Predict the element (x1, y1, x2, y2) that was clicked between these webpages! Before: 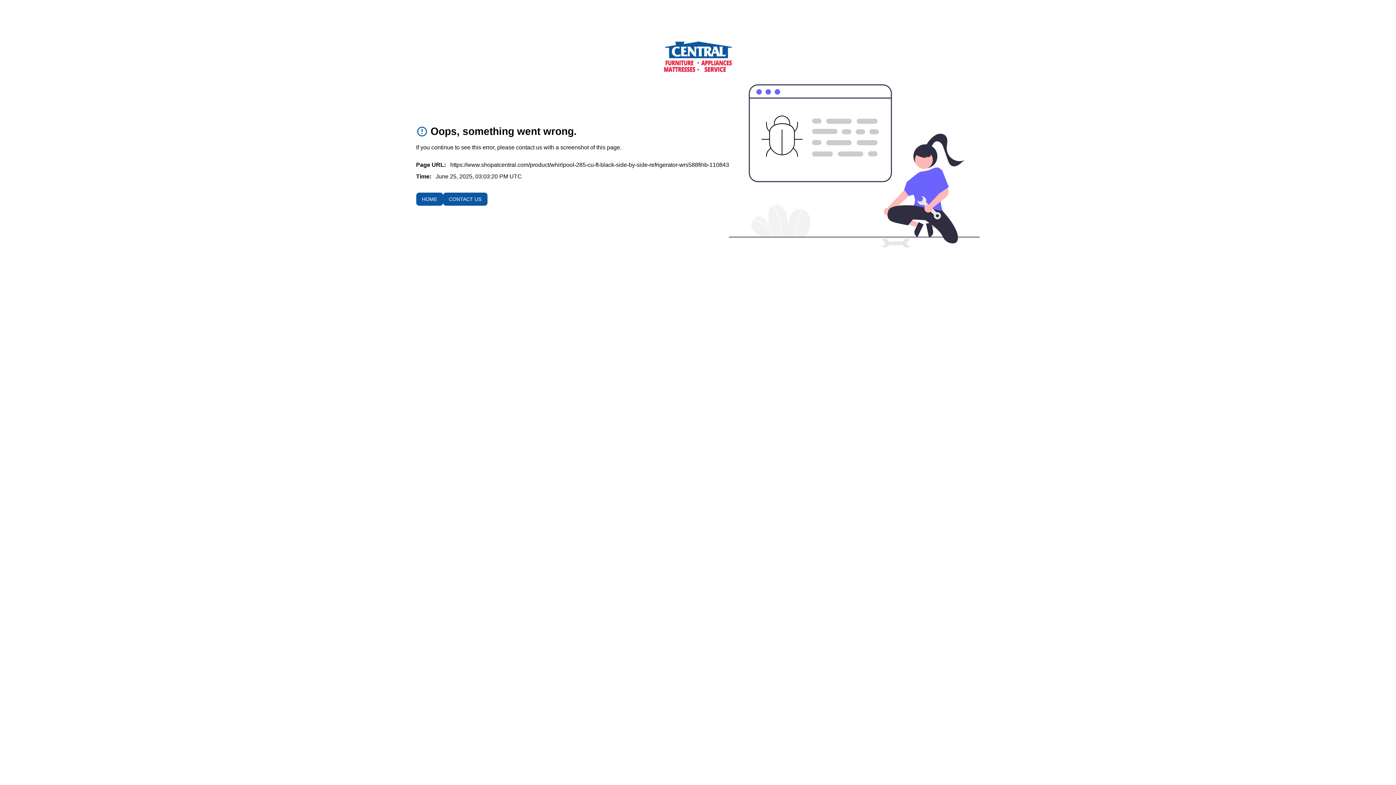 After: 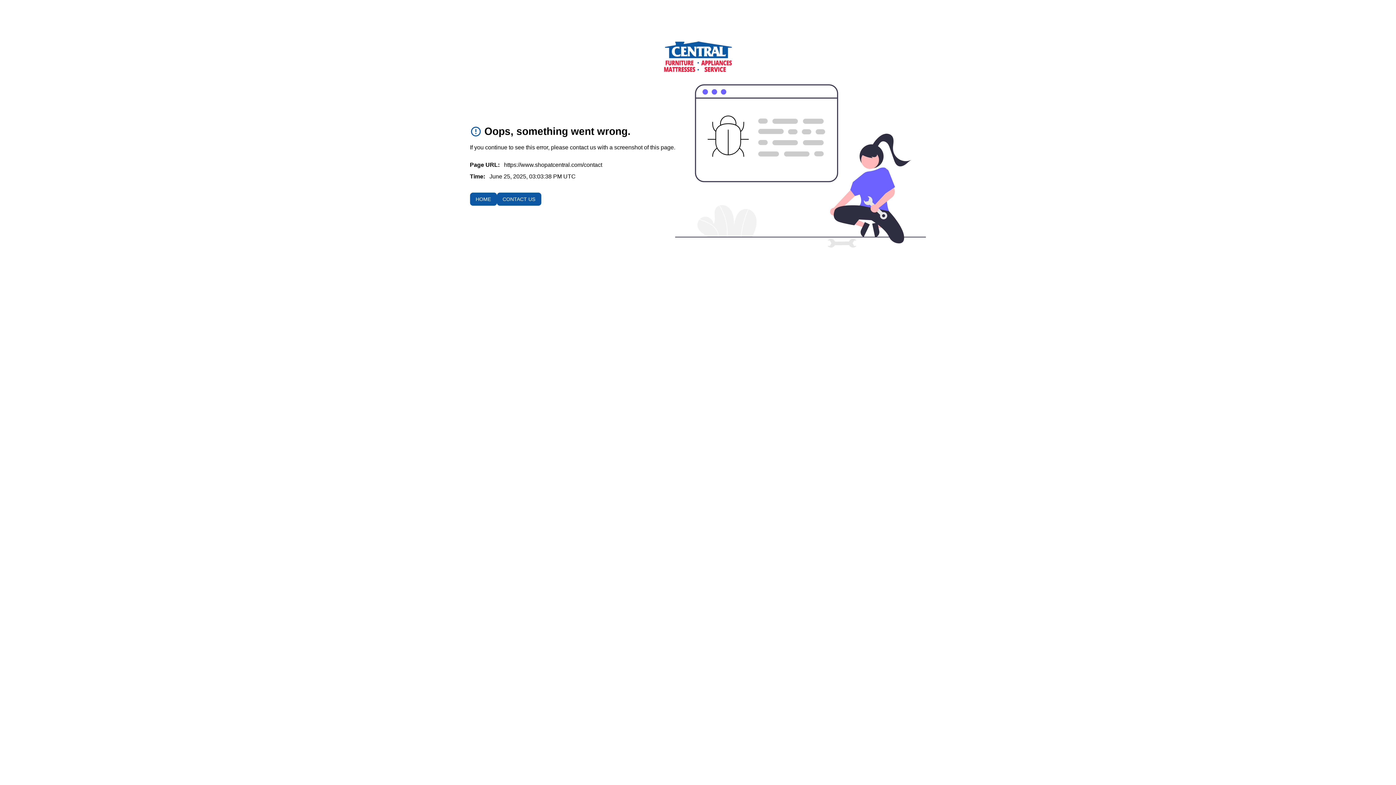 Action: bbox: (443, 192, 487, 205) label: CONTACT US